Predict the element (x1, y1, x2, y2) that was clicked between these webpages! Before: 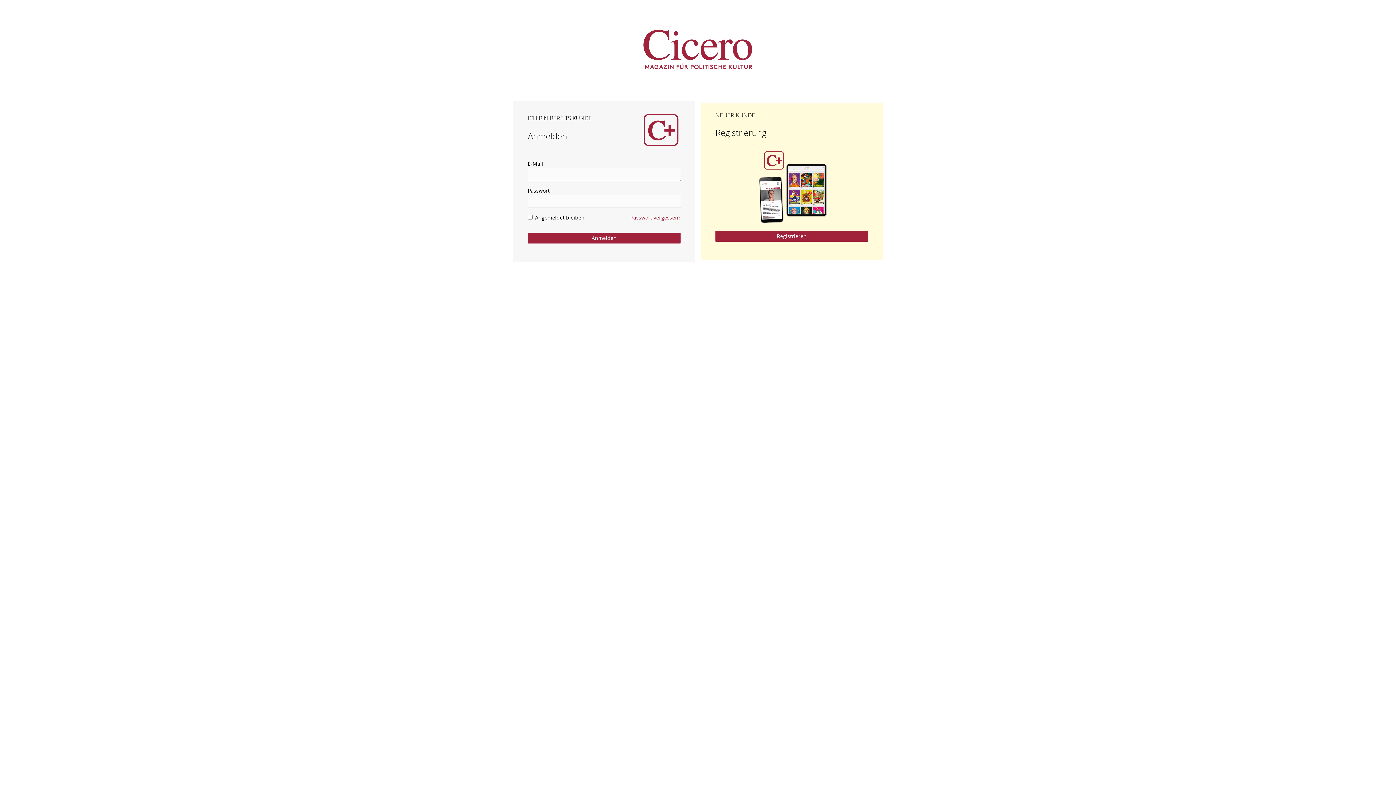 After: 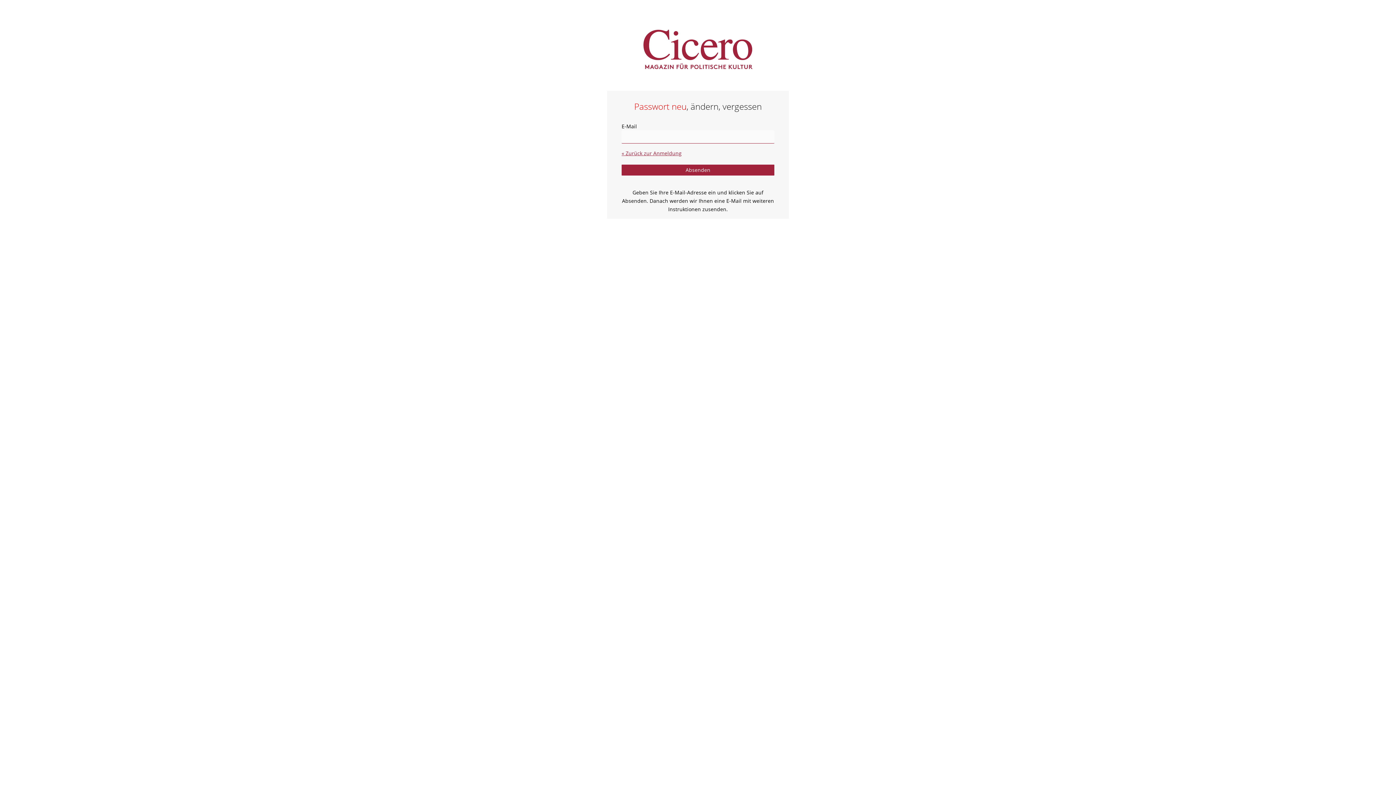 Action: bbox: (630, 214, 680, 221) label: Passwort vergessen?